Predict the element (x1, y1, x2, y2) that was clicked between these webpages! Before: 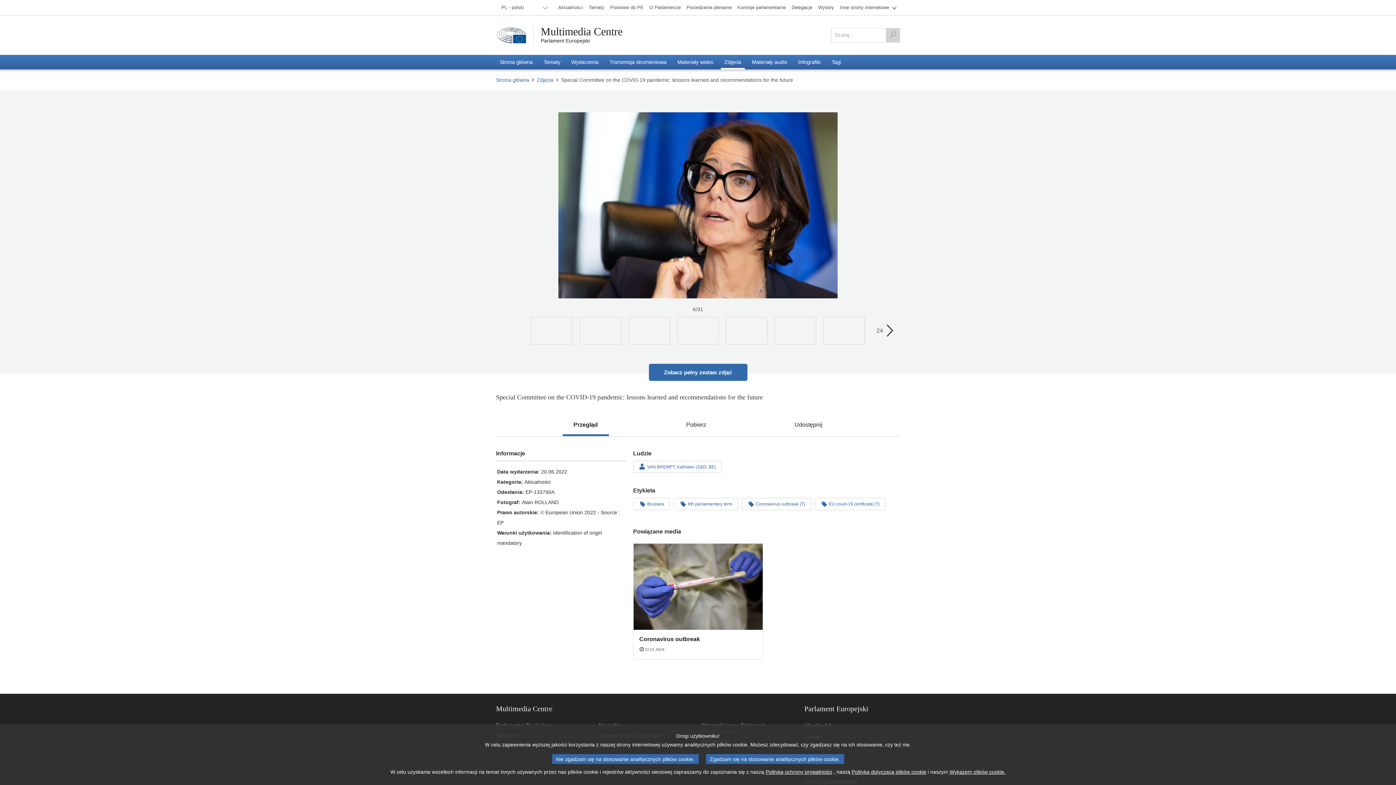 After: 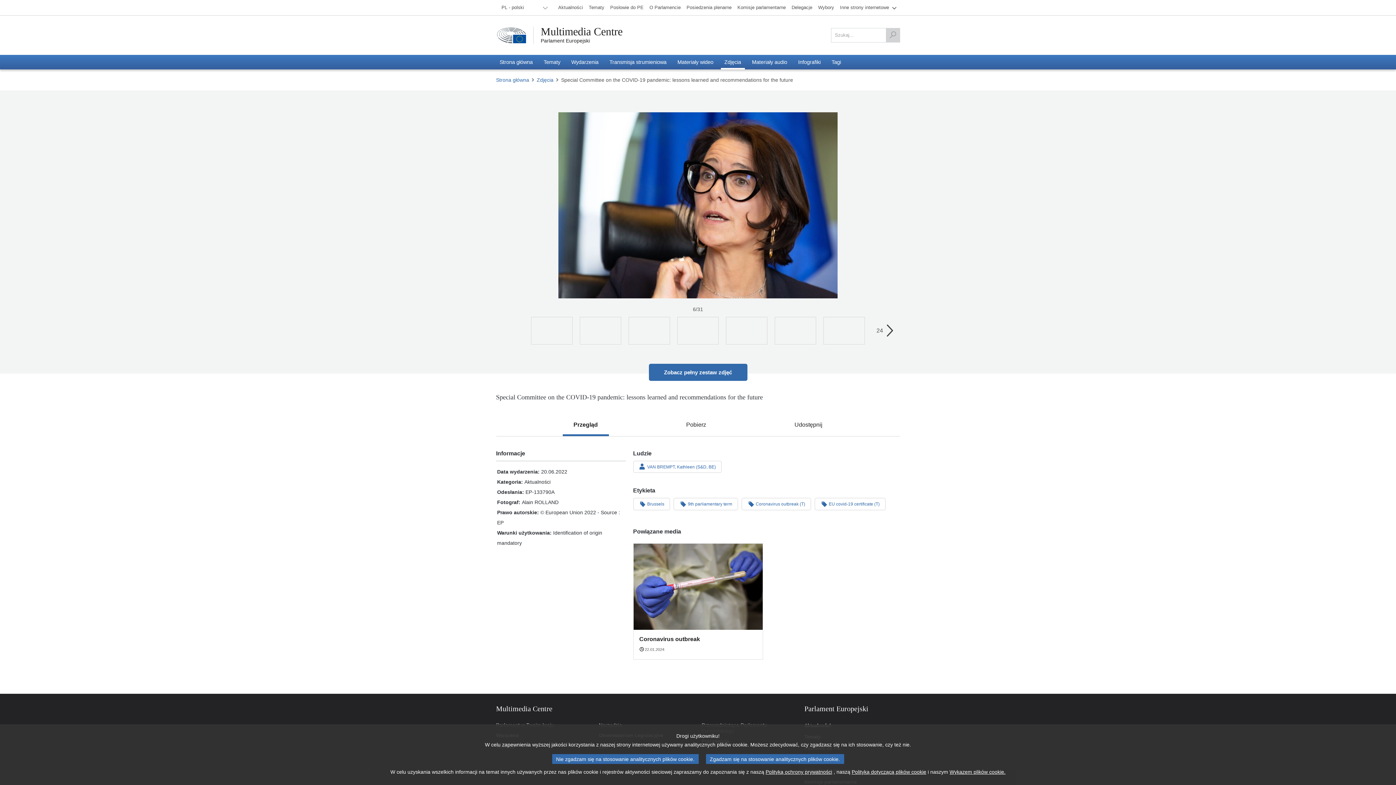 Action: bbox: (496, 26, 526, 43)